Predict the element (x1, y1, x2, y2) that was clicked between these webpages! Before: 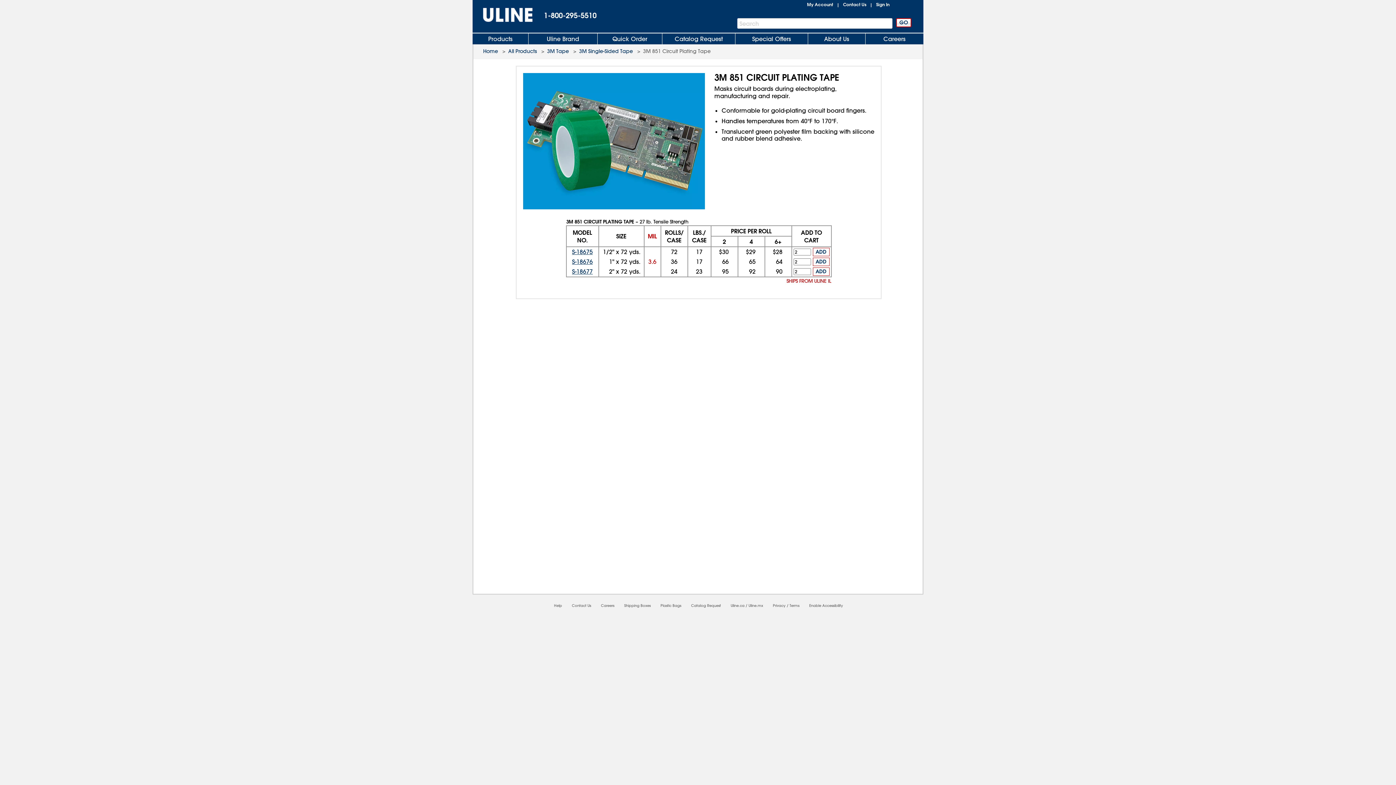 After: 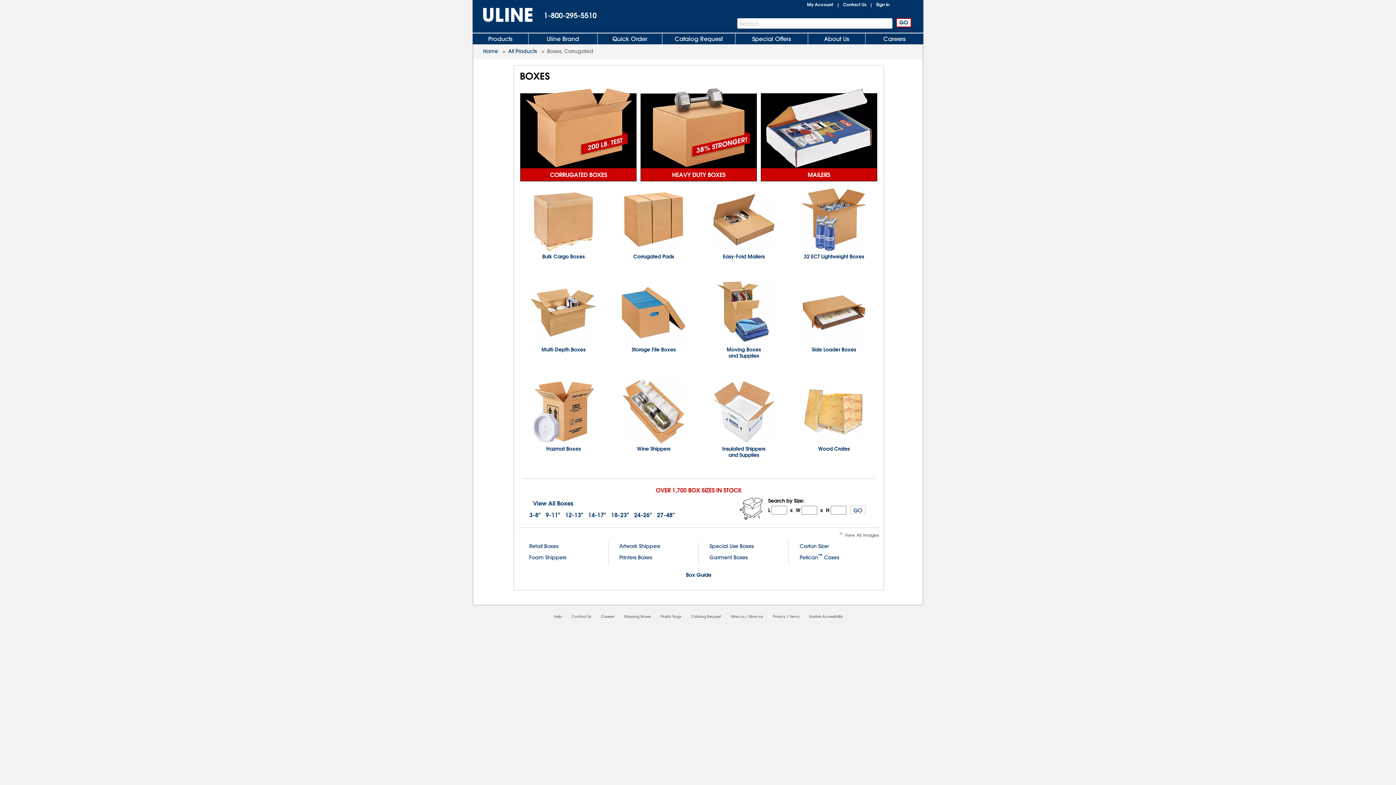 Action: label: Shipping Boxes bbox: (624, 603, 650, 608)